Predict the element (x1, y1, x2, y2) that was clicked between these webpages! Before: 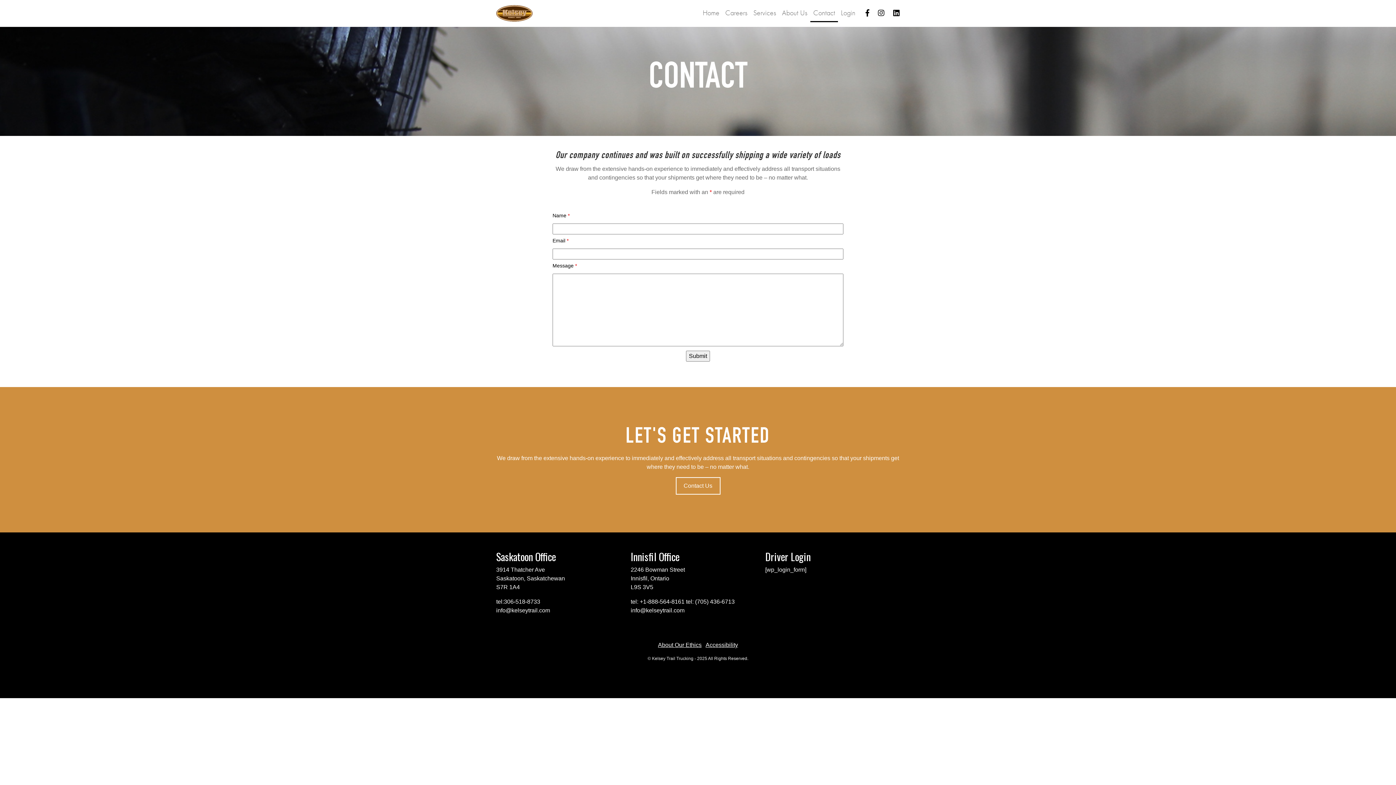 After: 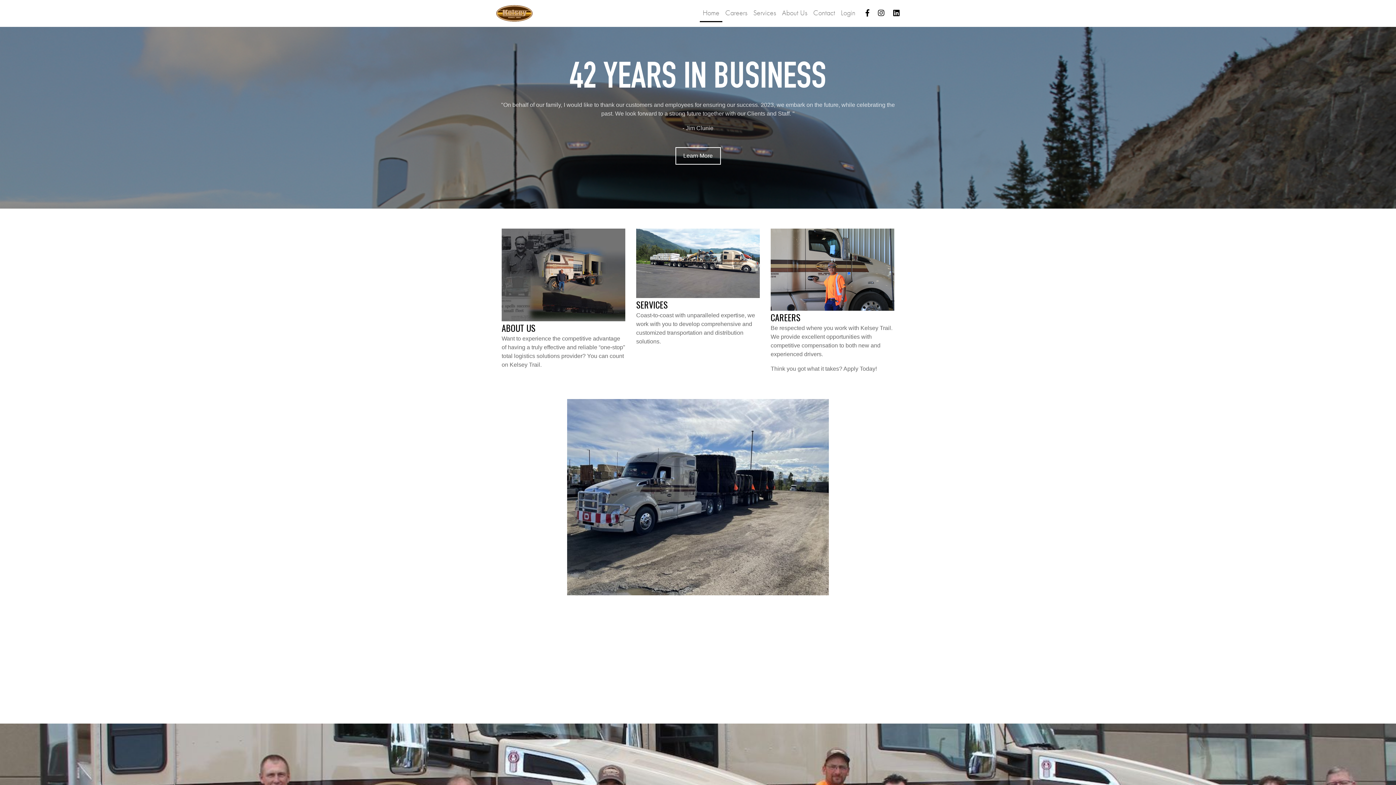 Action: bbox: (496, 8, 532, 16)